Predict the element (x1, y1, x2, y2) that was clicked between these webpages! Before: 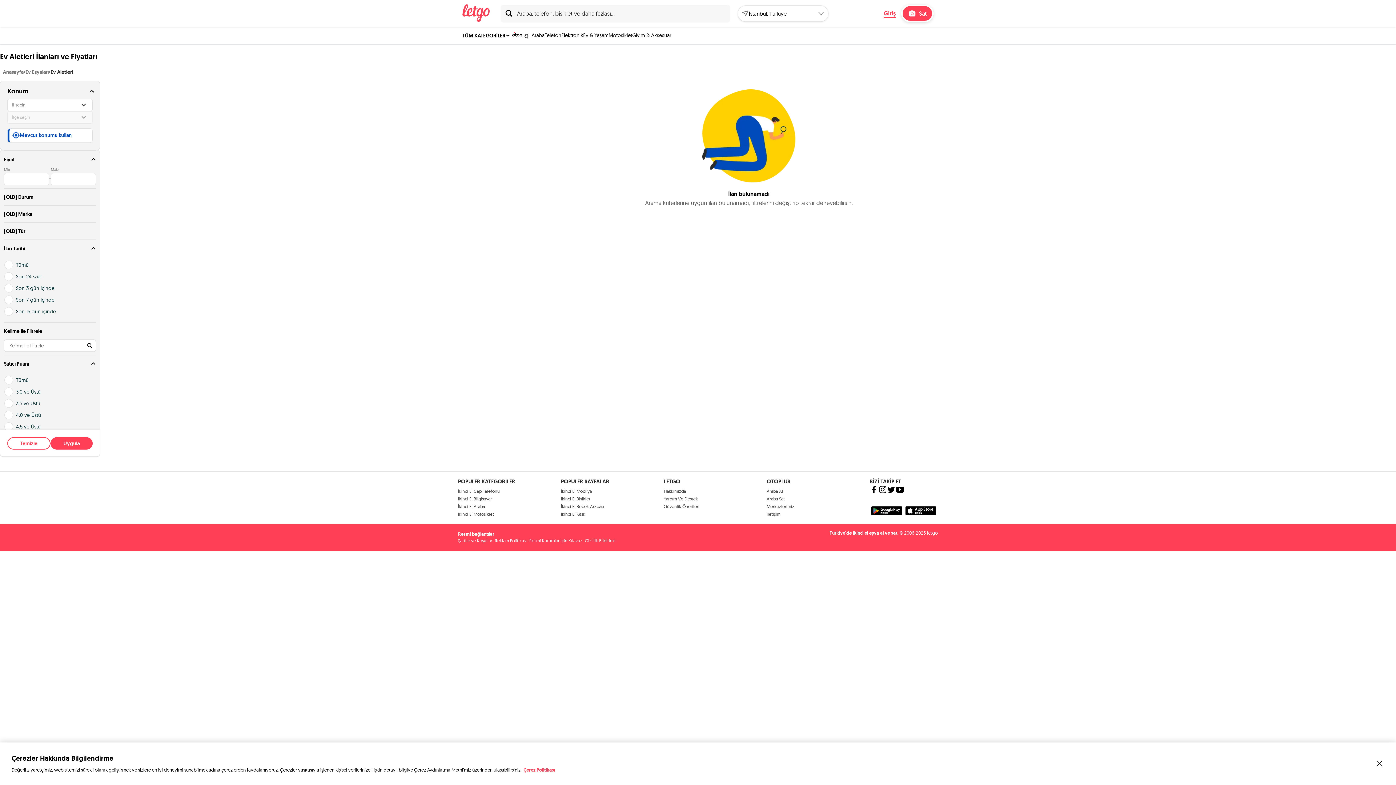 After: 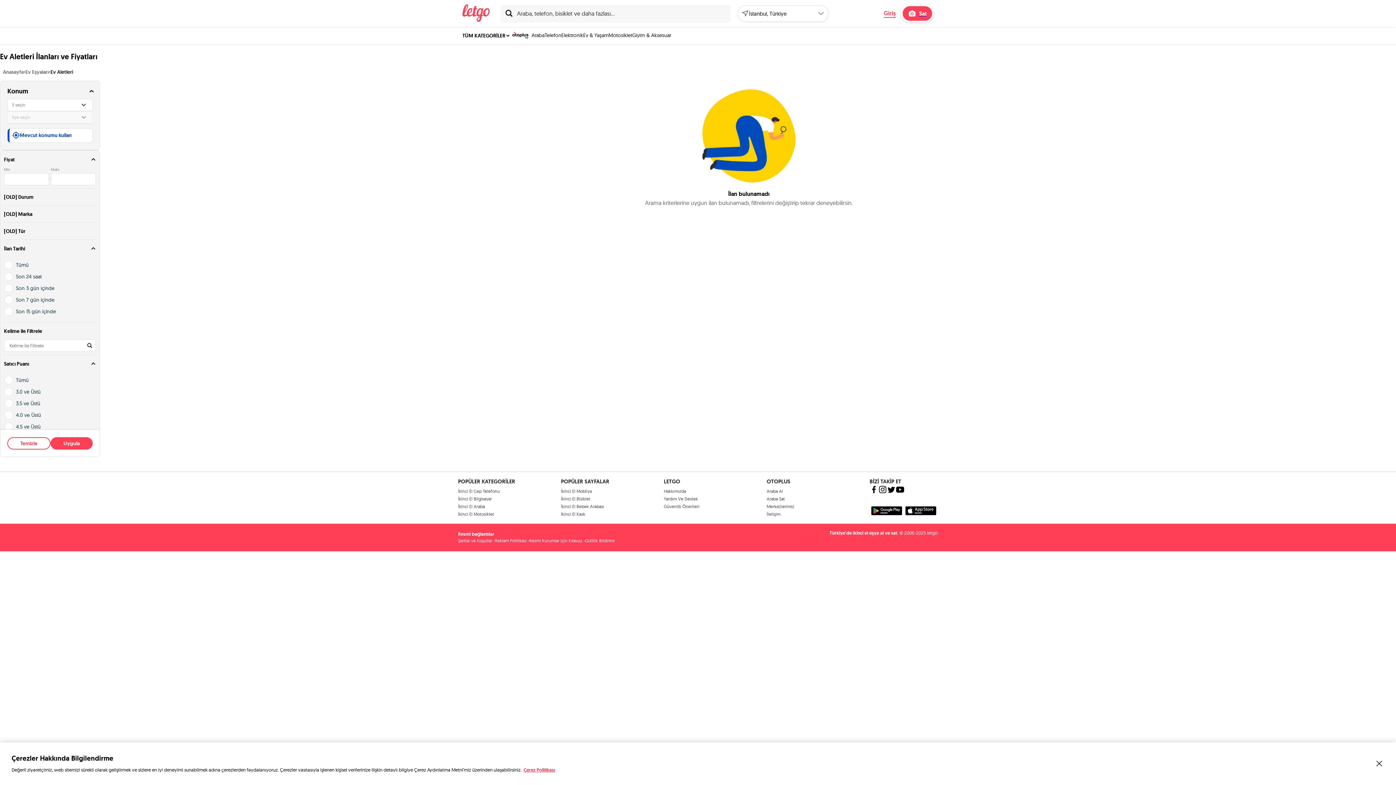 Action: bbox: (529, 538, 582, 543) label: Resmi Kurumlar için Kılavuz